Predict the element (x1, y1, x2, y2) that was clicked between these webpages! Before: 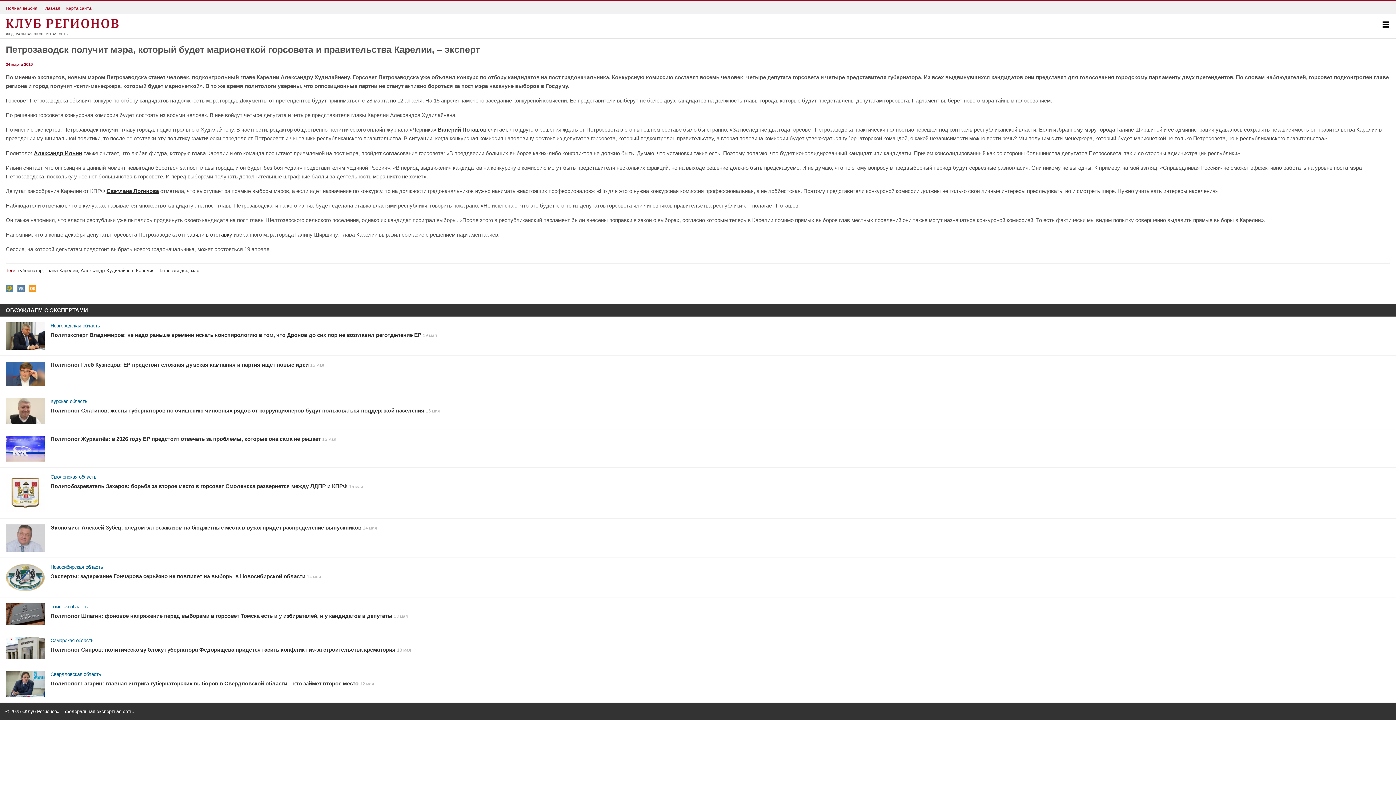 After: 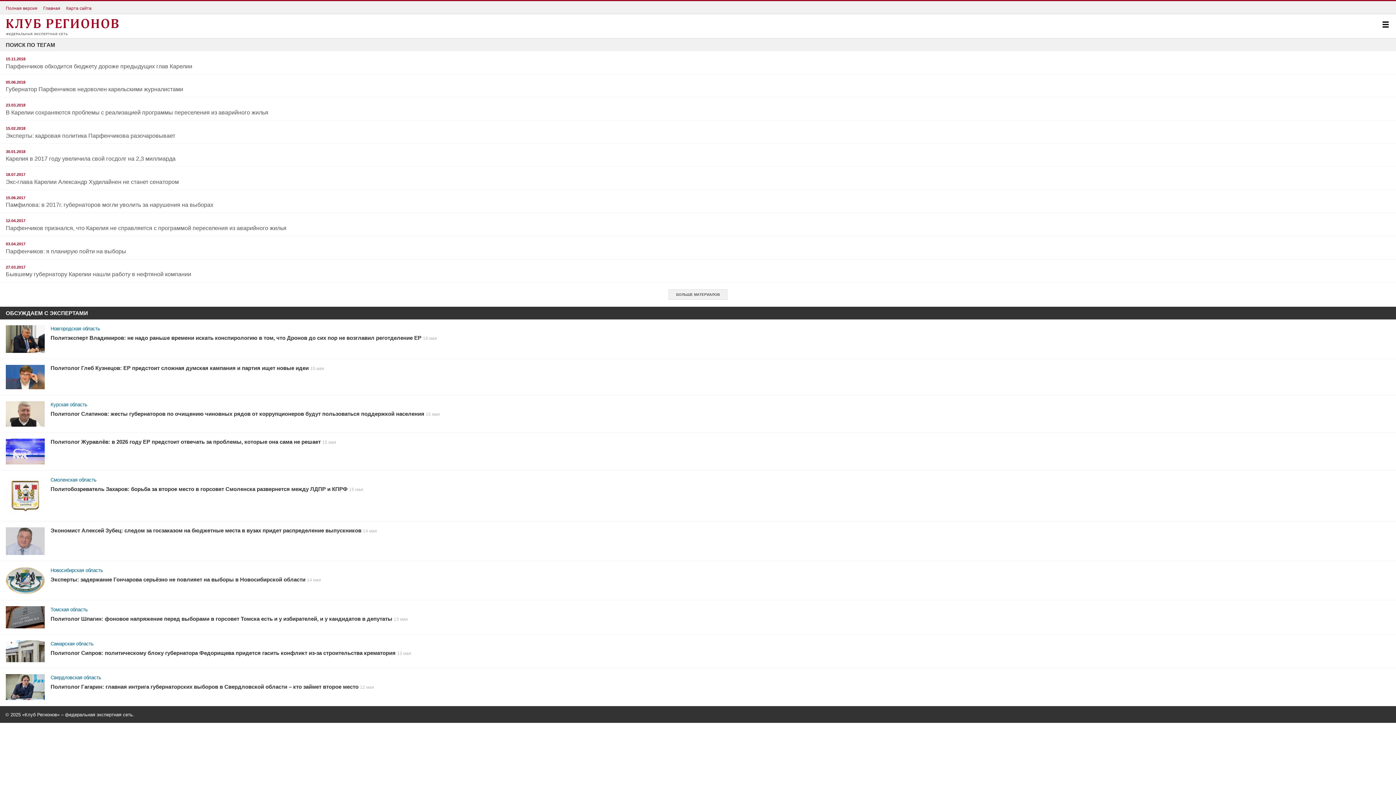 Action: bbox: (80, 268, 133, 273) label: Александр Худилайнен